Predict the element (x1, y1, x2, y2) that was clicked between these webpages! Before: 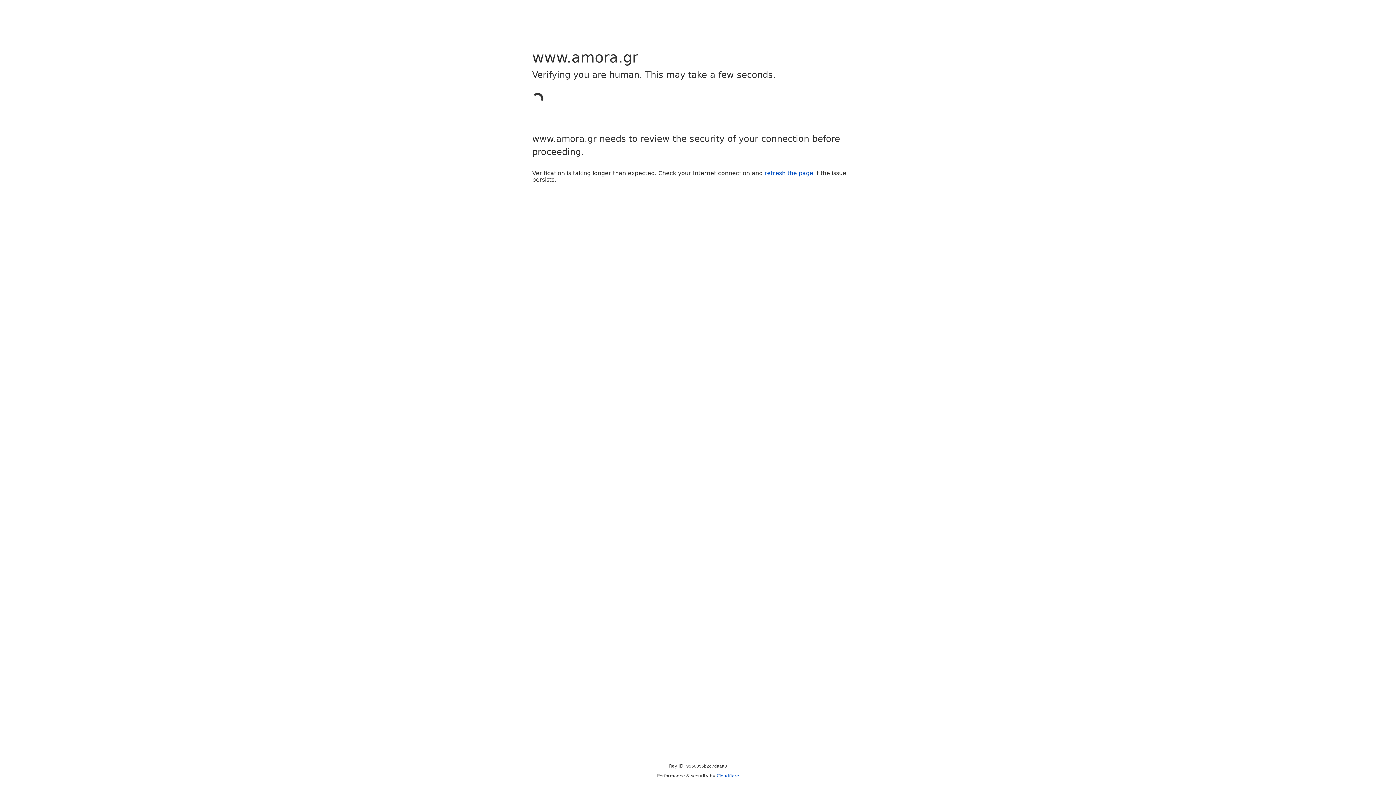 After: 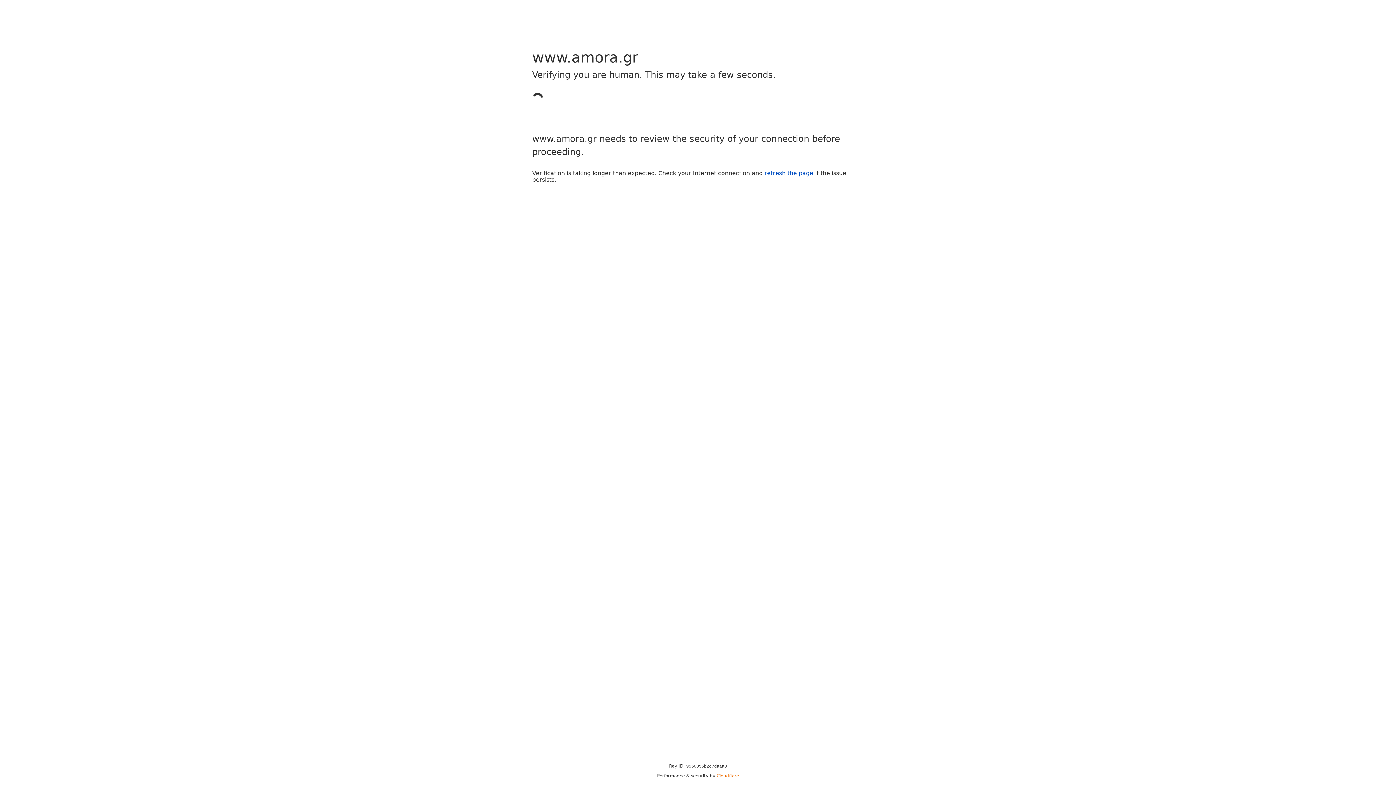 Action: bbox: (716, 773, 739, 778) label: Cloudflare